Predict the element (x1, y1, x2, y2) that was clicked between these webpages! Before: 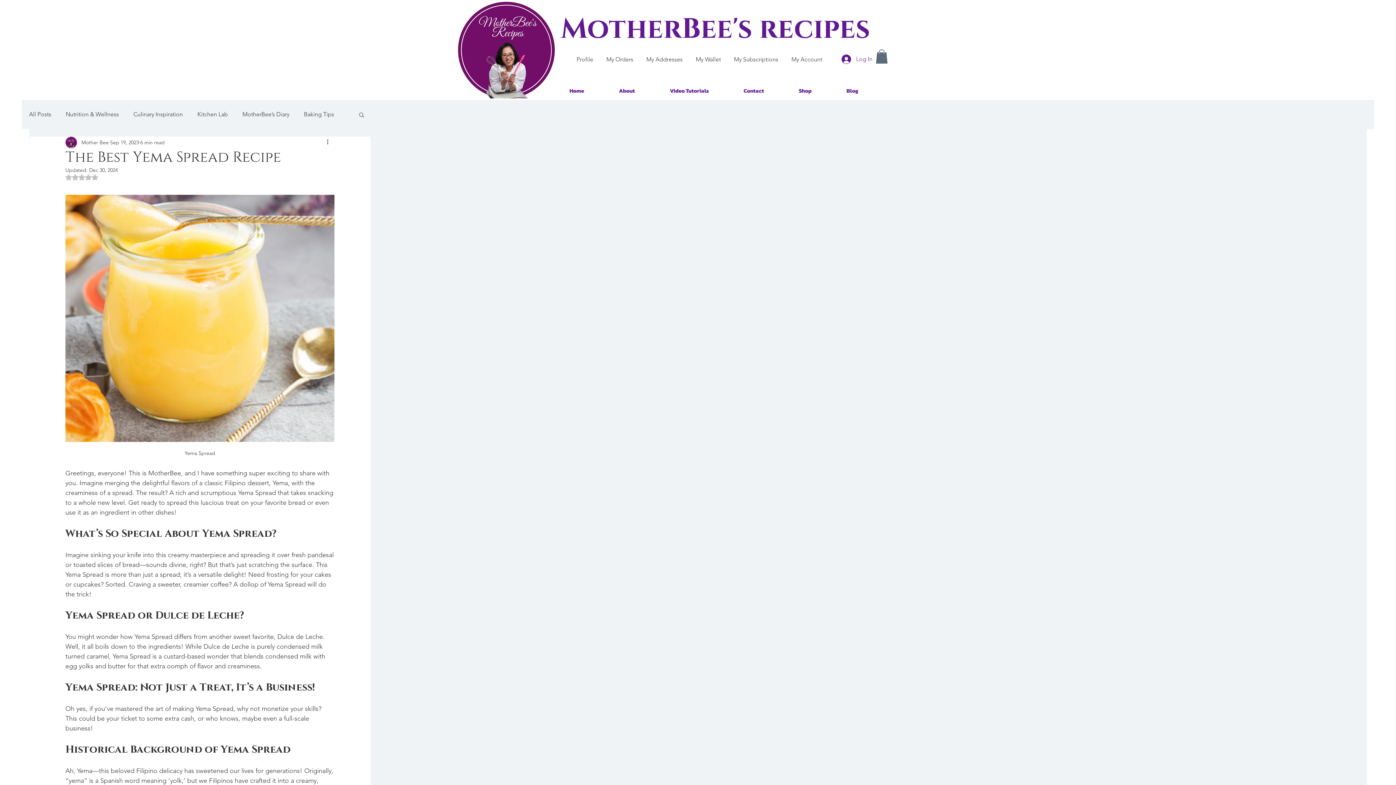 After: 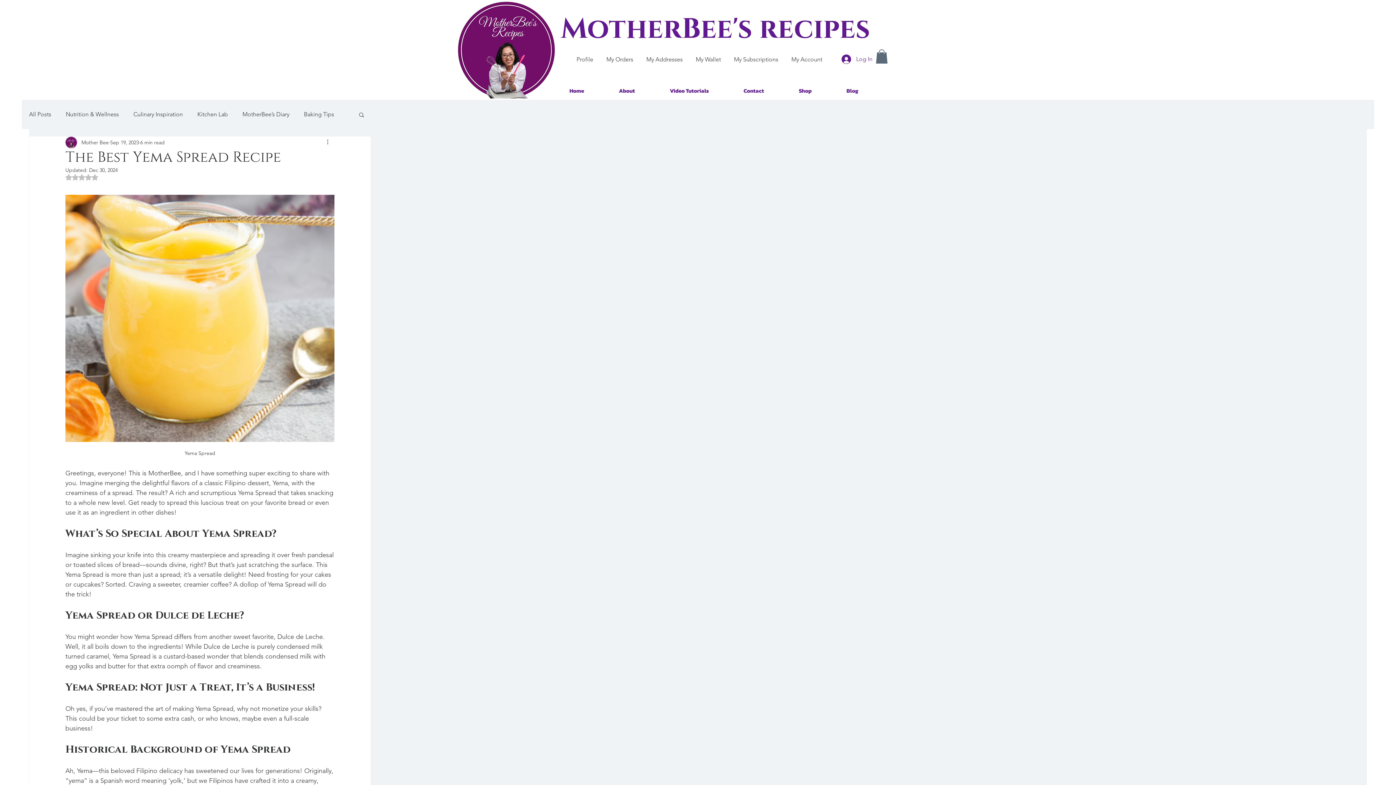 Action: bbox: (325, 138, 334, 146) label: More actions